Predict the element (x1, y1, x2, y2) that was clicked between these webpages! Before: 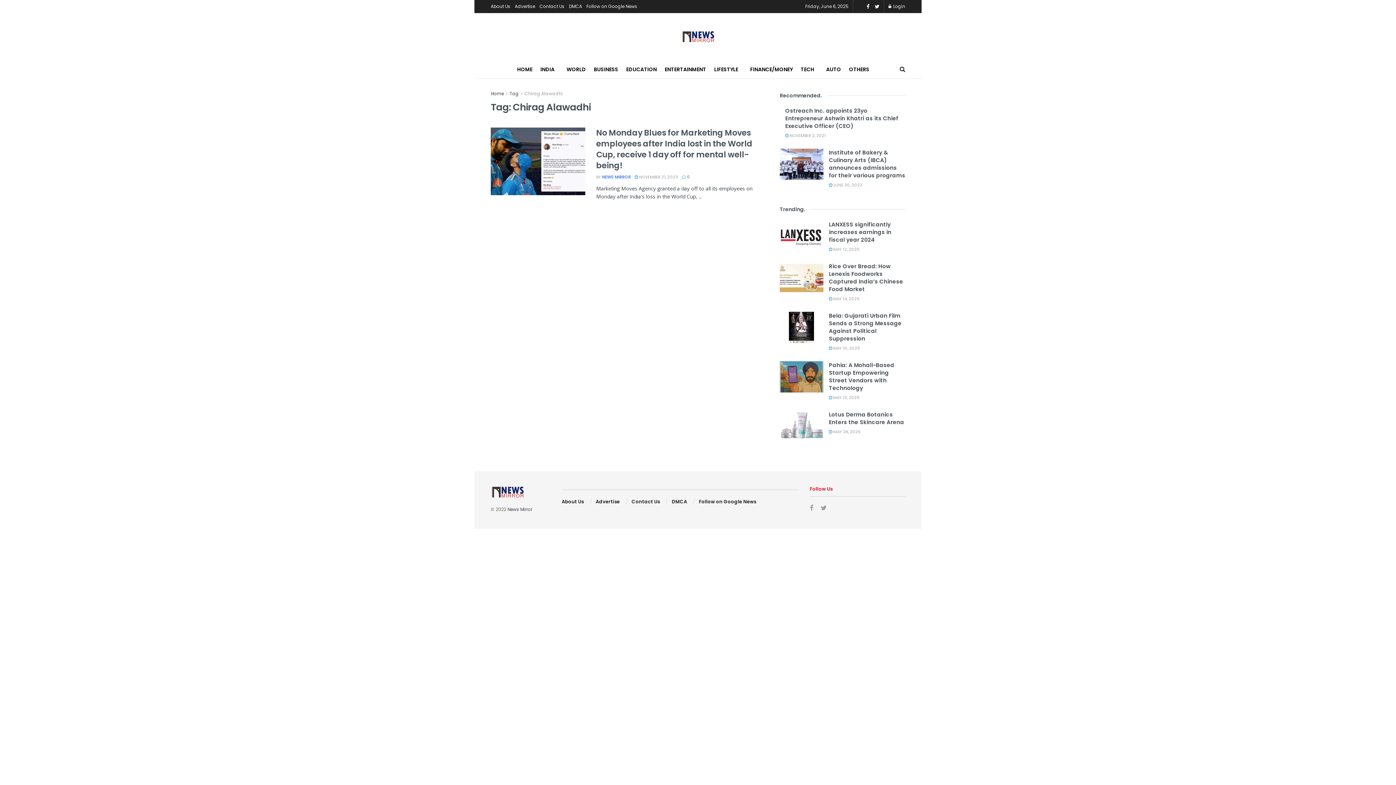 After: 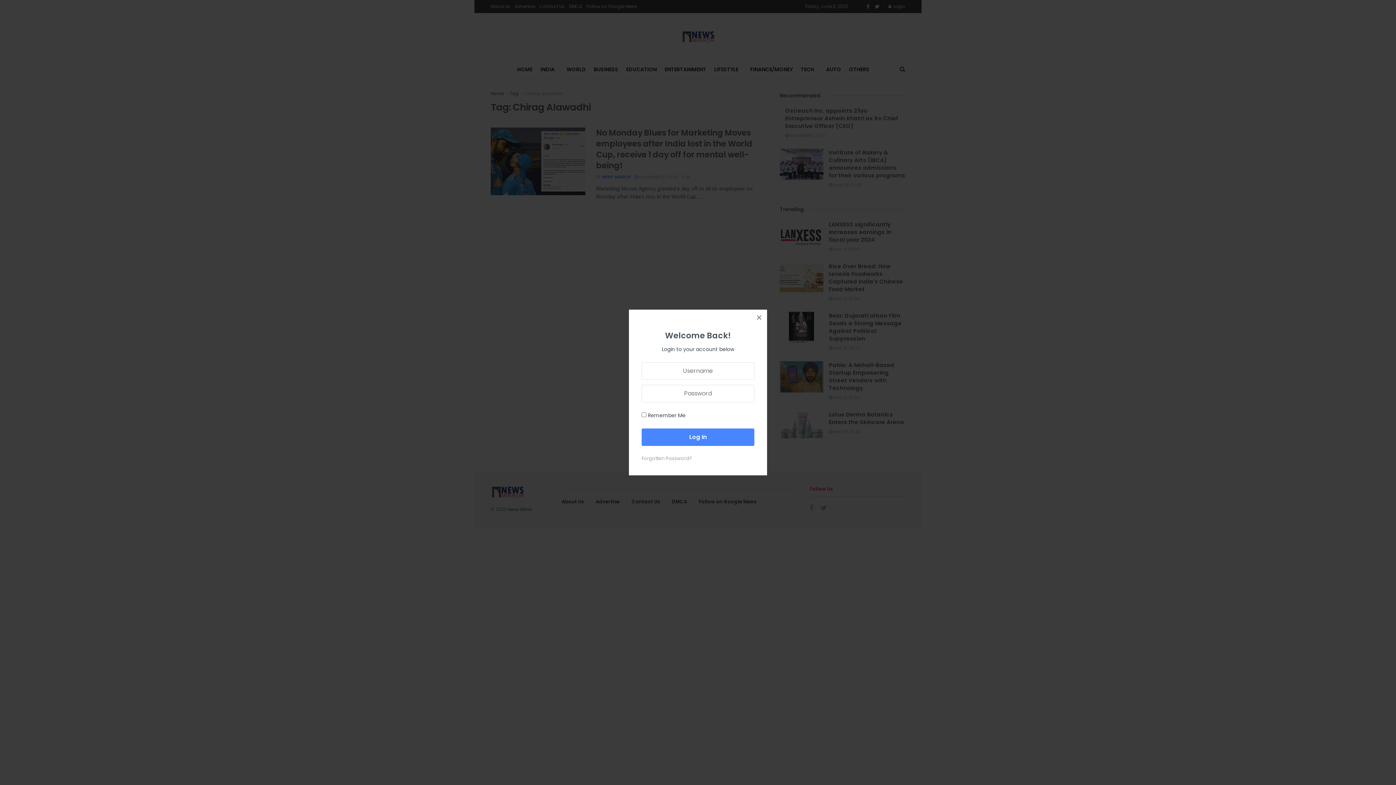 Action: label:  Login bbox: (888, 0, 905, 13)